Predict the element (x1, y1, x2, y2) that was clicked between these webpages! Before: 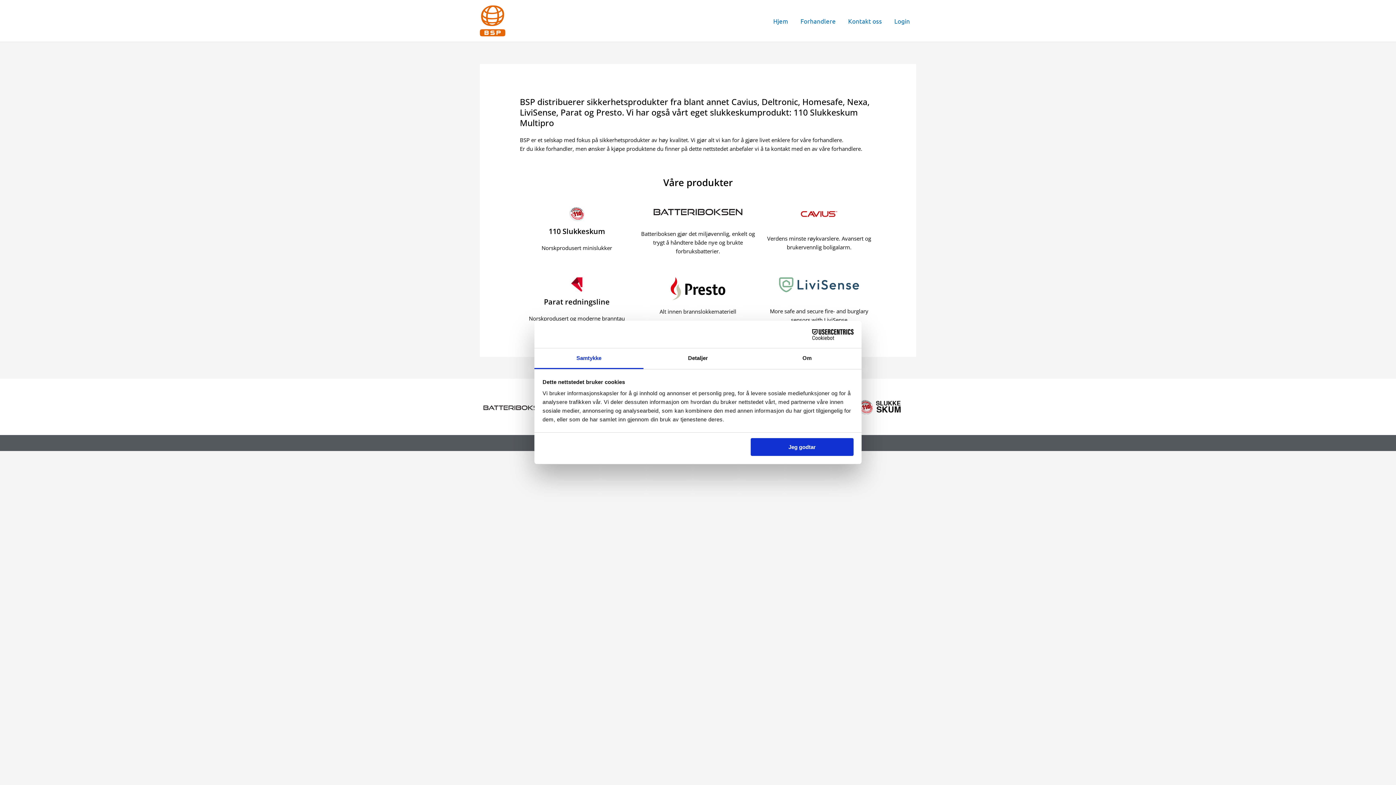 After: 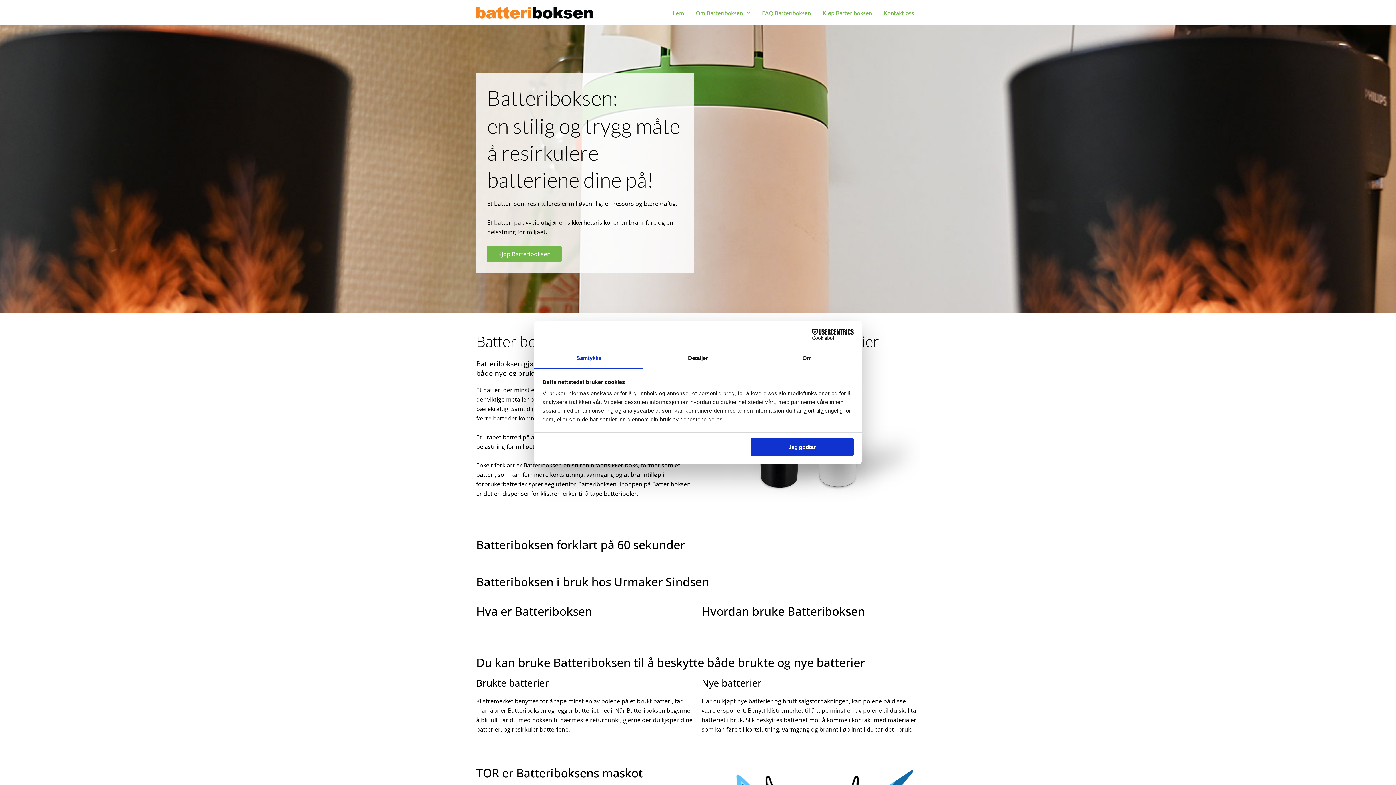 Action: bbox: (483, 402, 549, 411)